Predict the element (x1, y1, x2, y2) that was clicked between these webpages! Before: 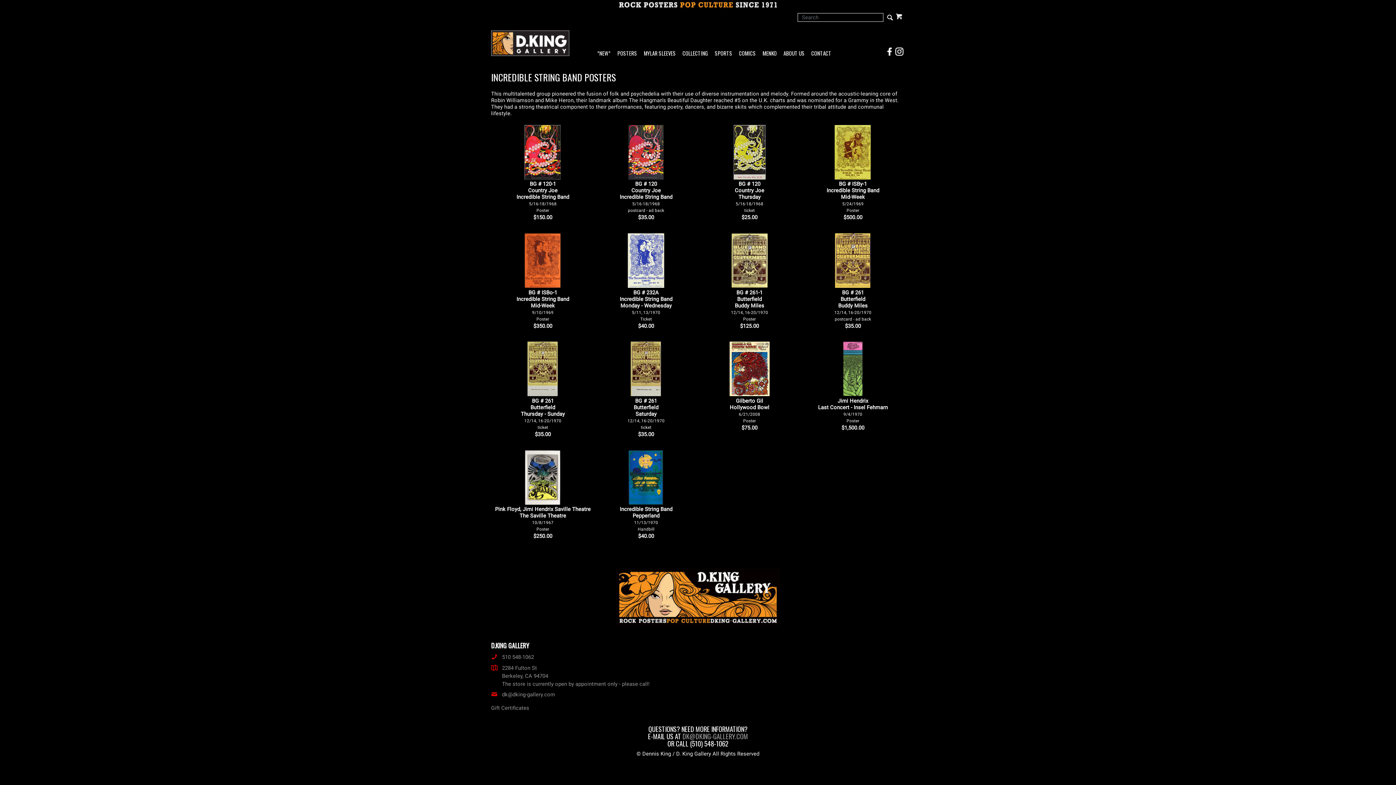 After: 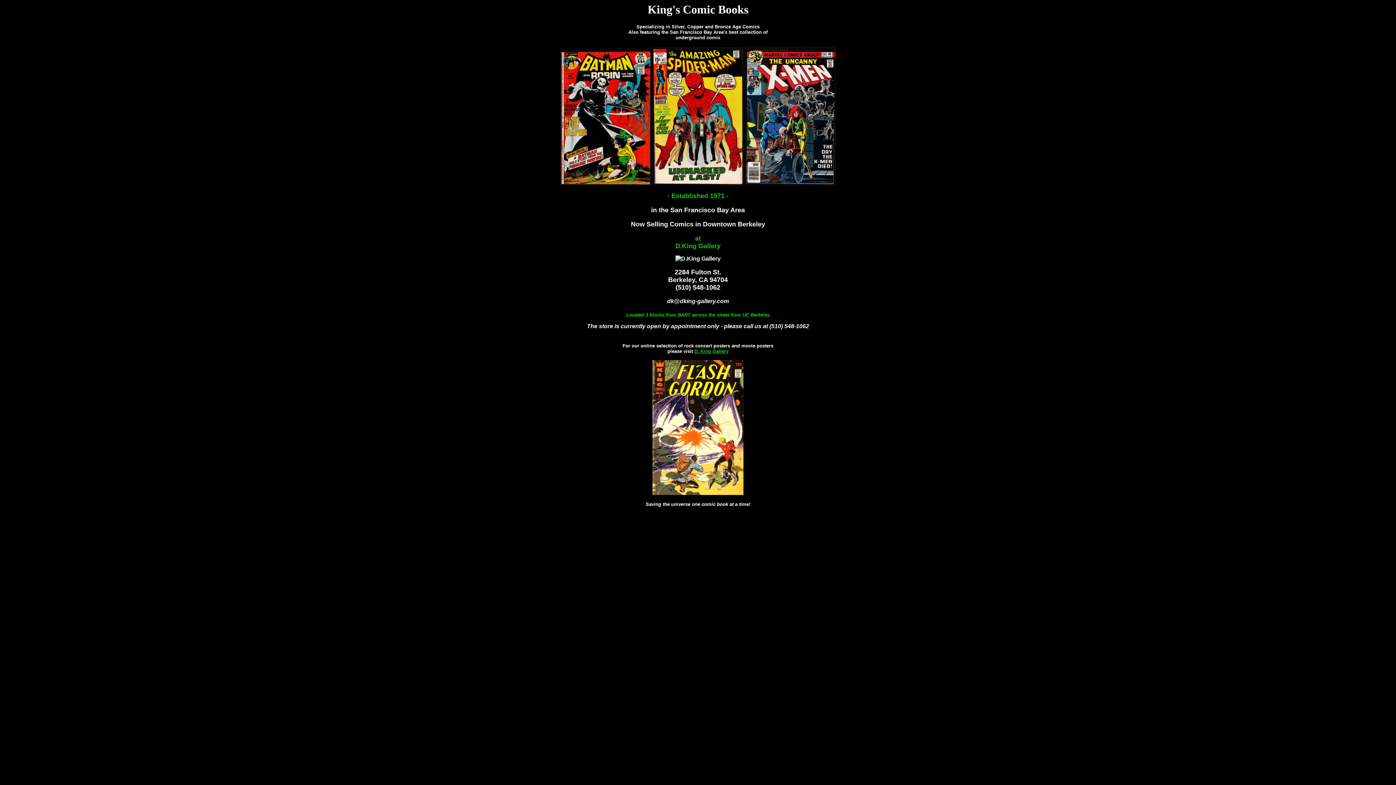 Action: bbox: (736, 51, 758, 56) label: COMICS